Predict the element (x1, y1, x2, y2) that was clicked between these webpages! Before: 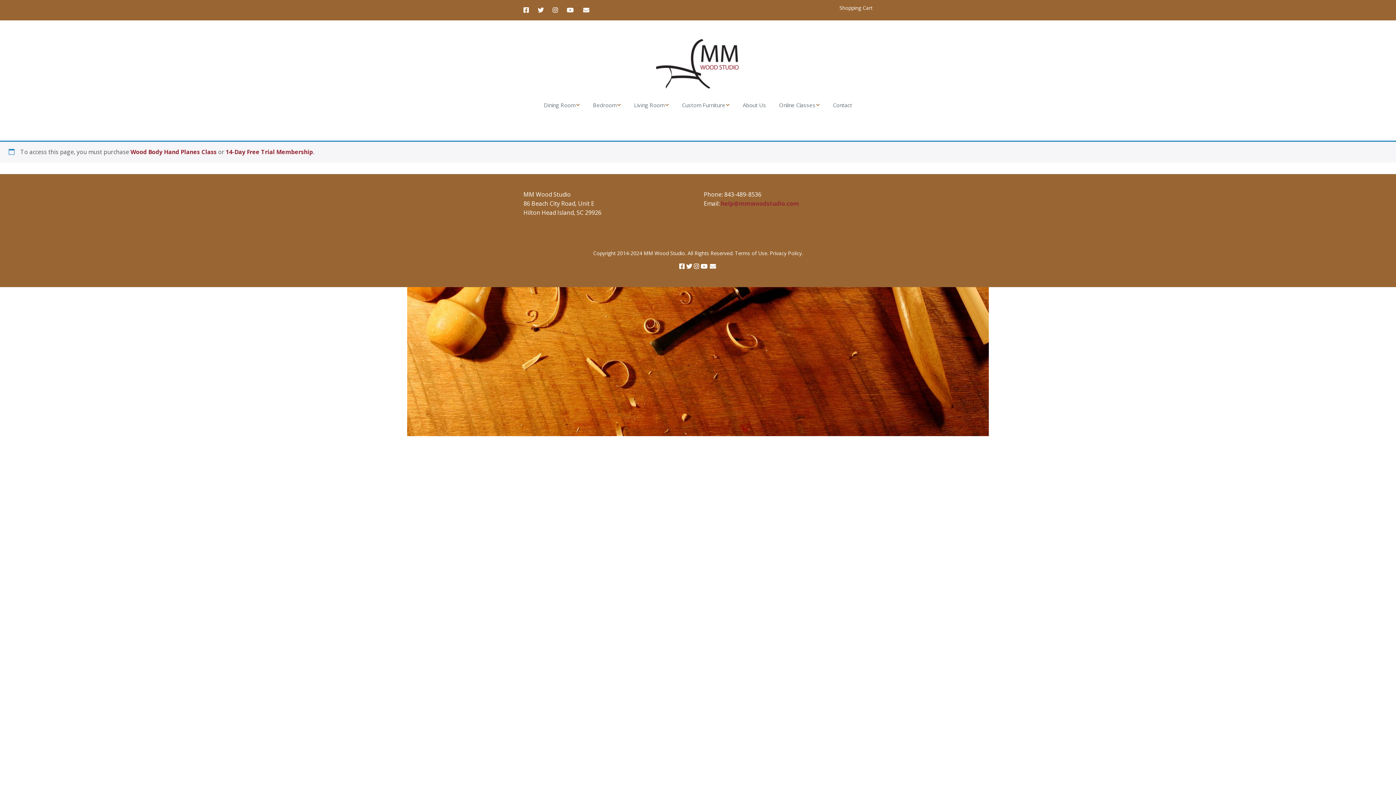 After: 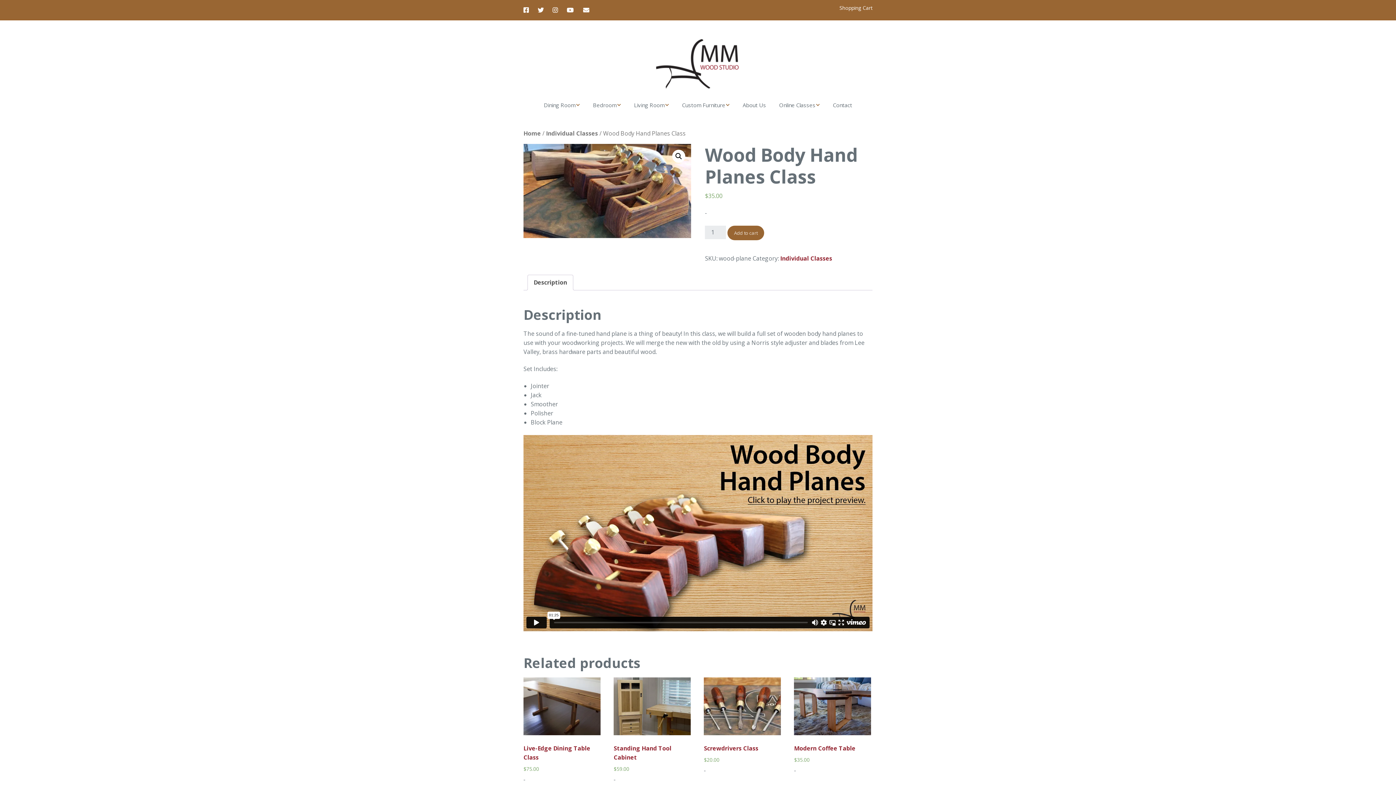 Action: label: Wood Body Hand Planes Class bbox: (130, 148, 216, 156)